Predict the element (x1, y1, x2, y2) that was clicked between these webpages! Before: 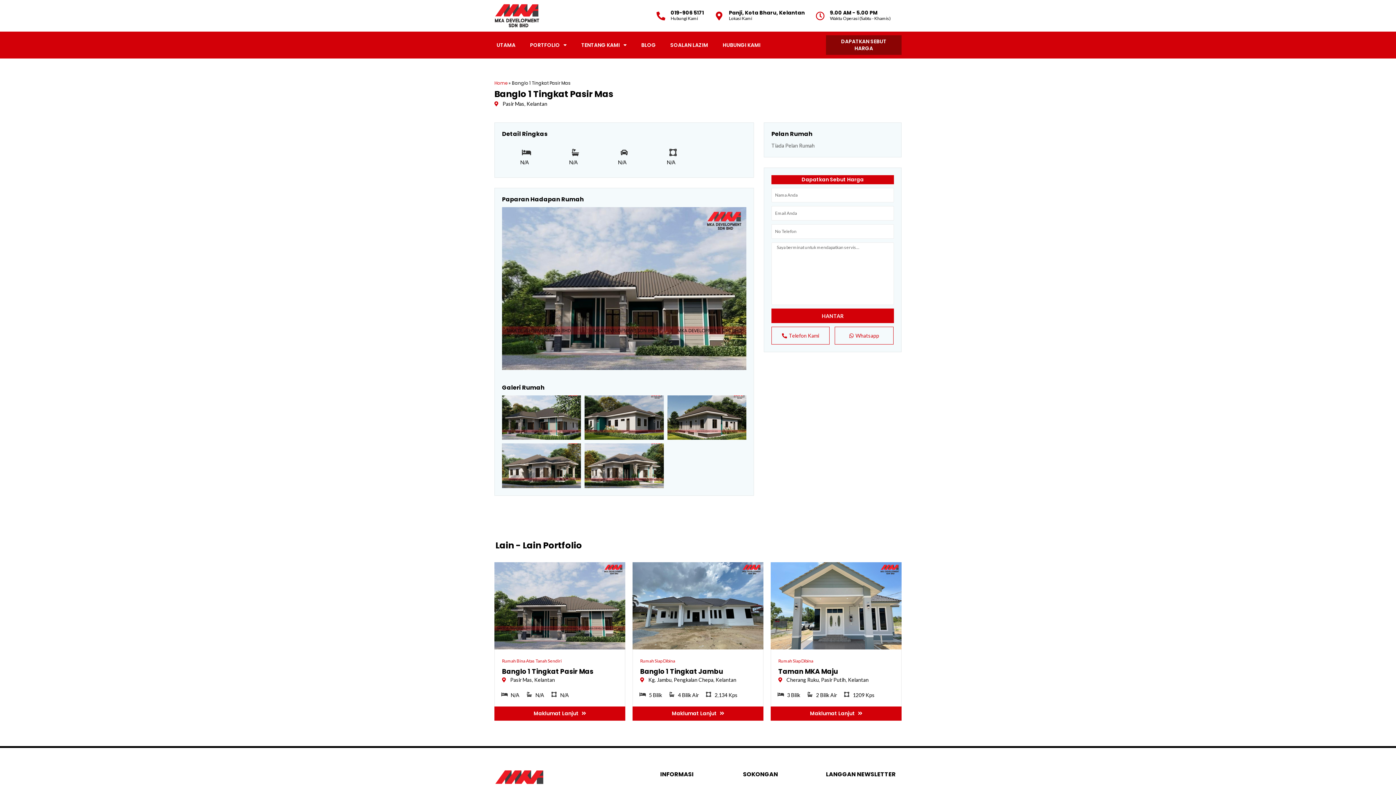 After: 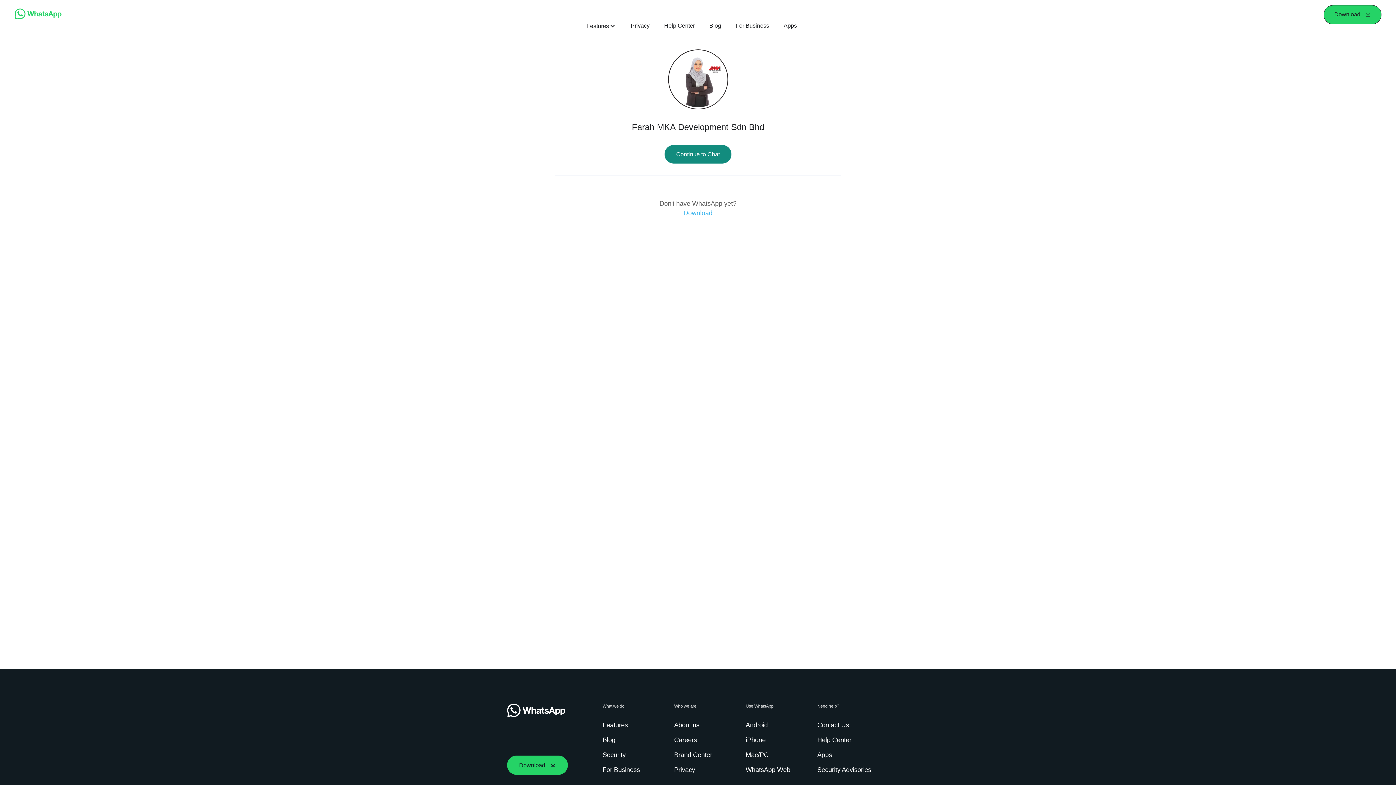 Action: bbox: (834, 326, 893, 344) label: Whatsapp